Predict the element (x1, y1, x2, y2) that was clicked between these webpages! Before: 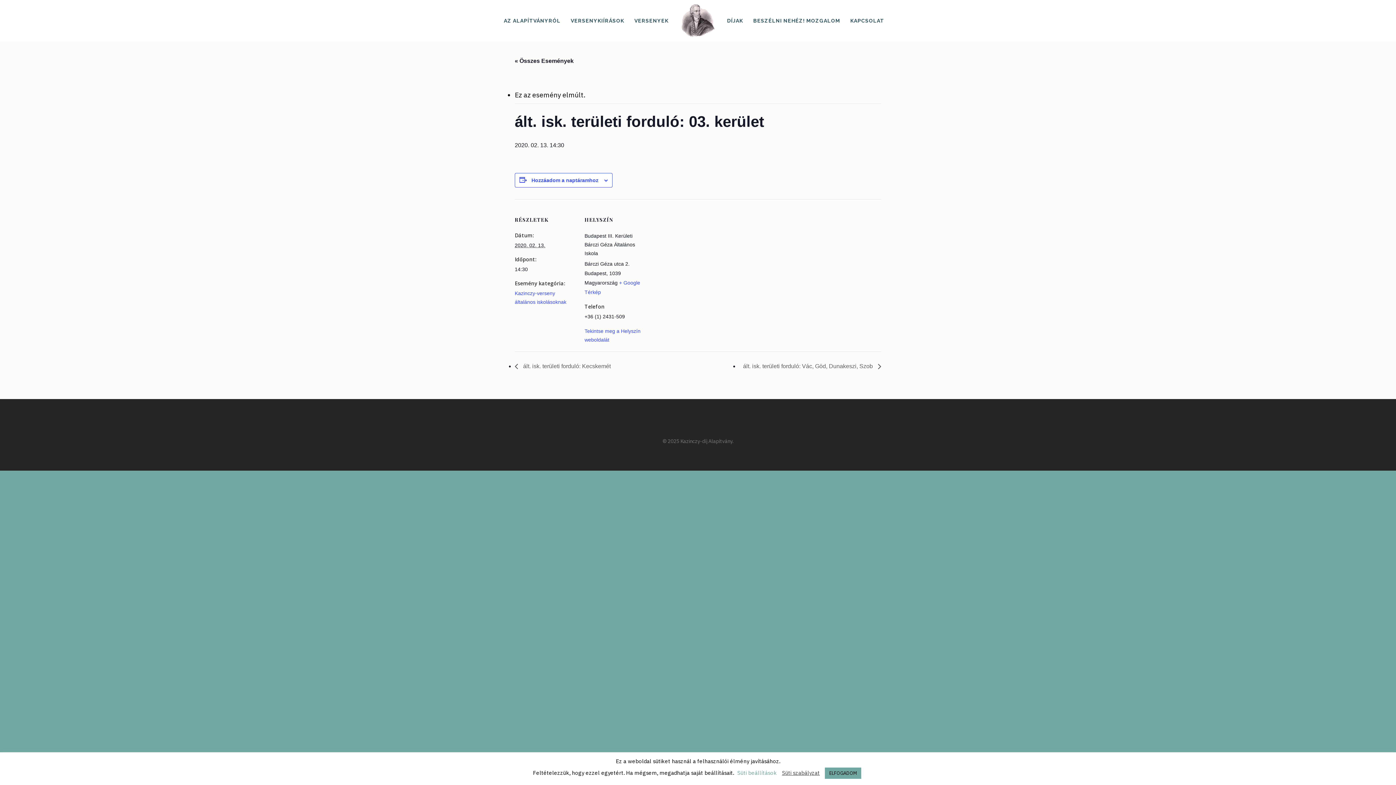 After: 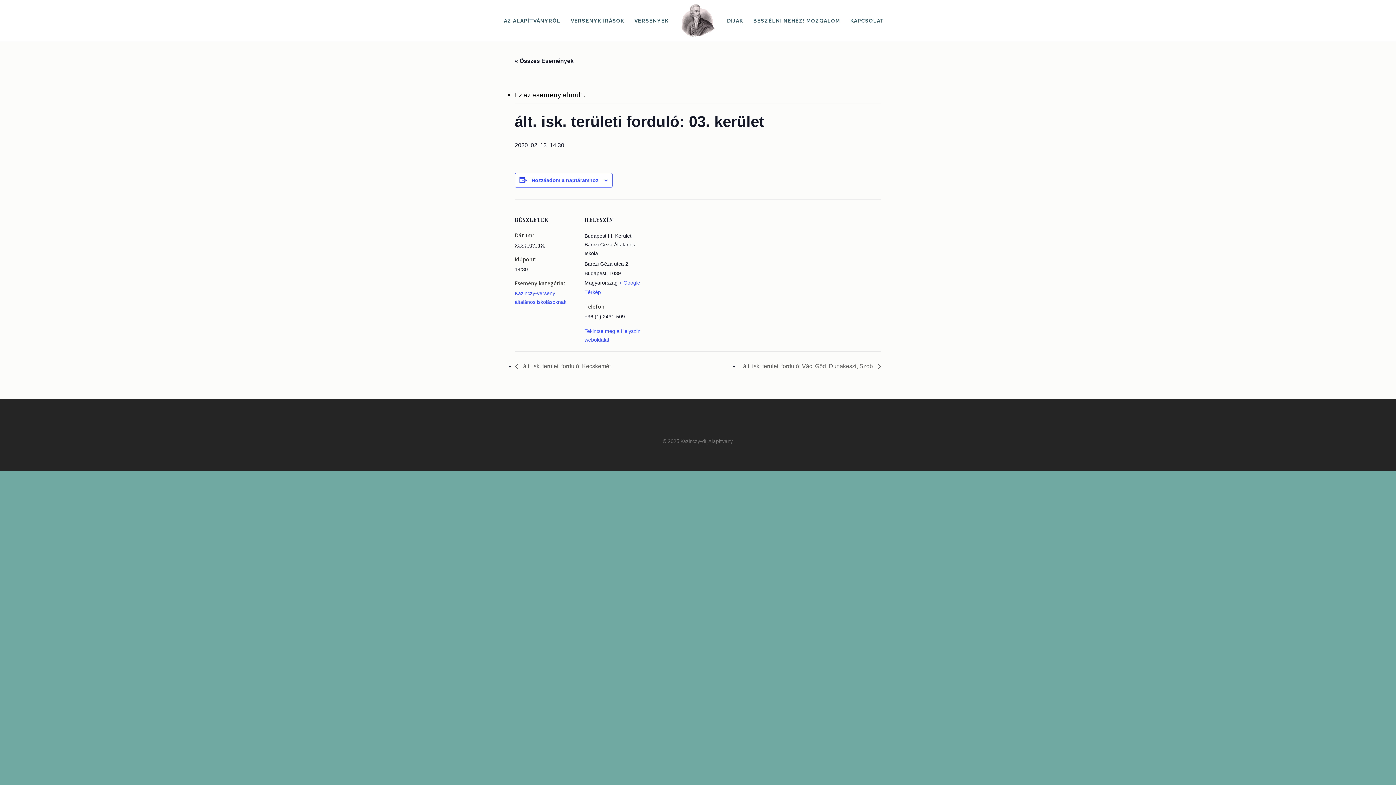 Action: label: ELFOGADOM bbox: (825, 768, 861, 779)